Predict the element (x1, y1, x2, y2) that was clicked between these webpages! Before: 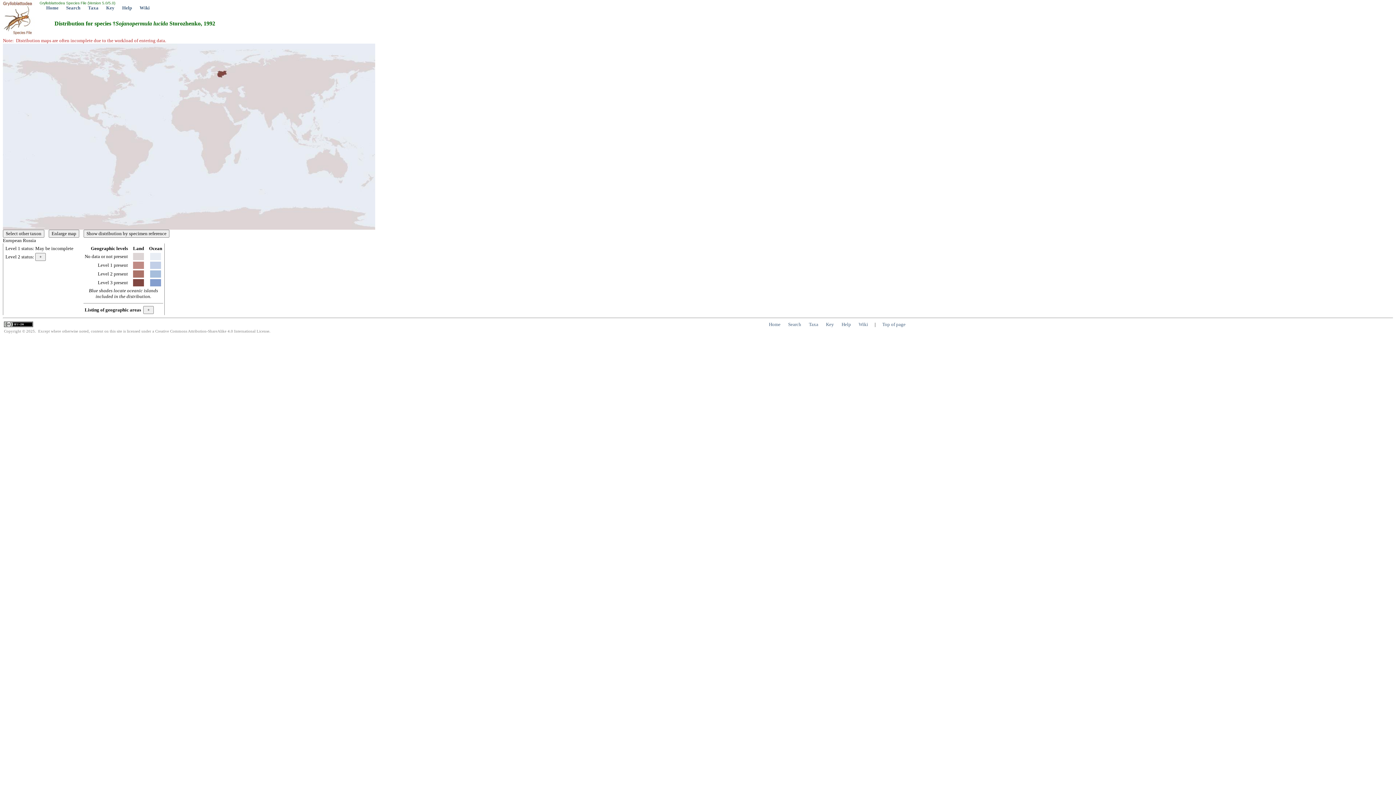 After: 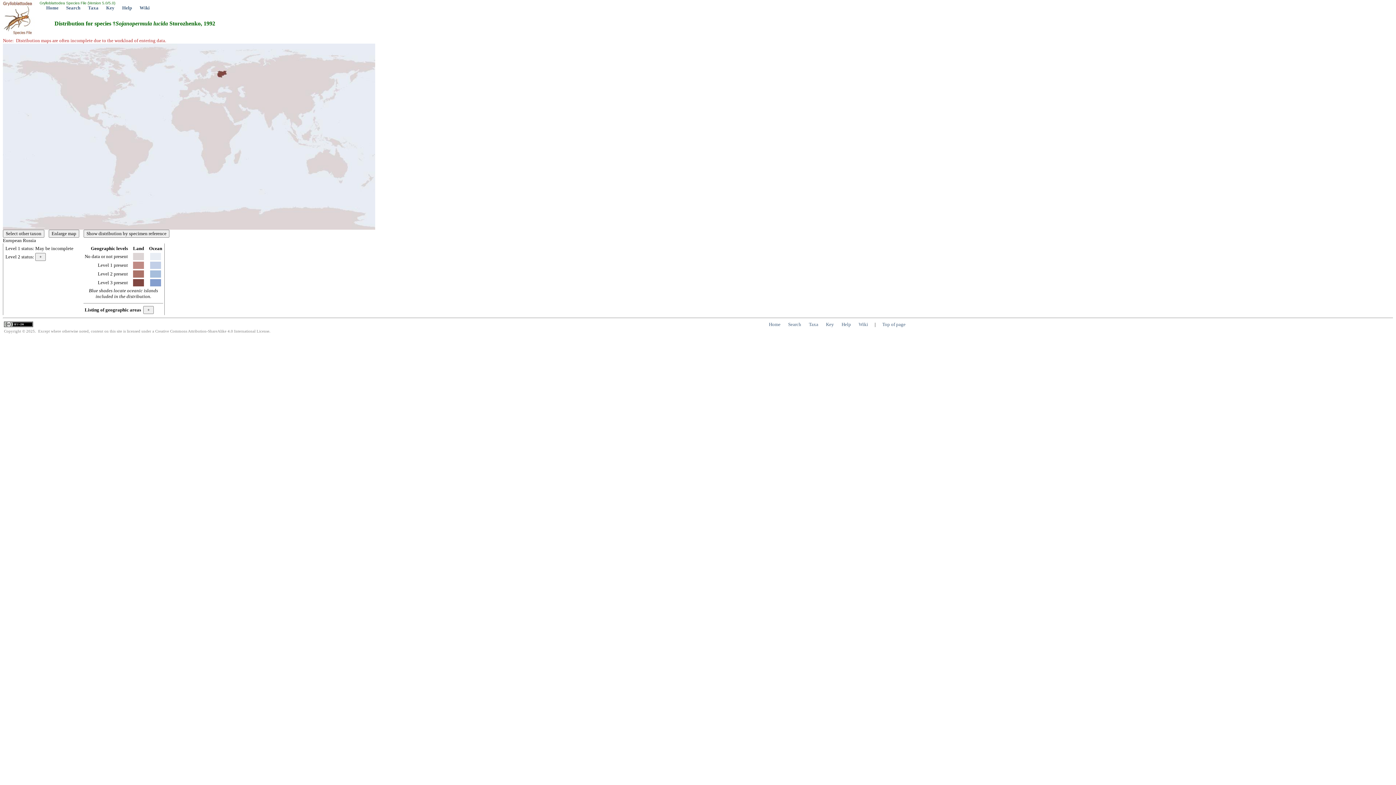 Action: bbox: (4, 322, 33, 328)